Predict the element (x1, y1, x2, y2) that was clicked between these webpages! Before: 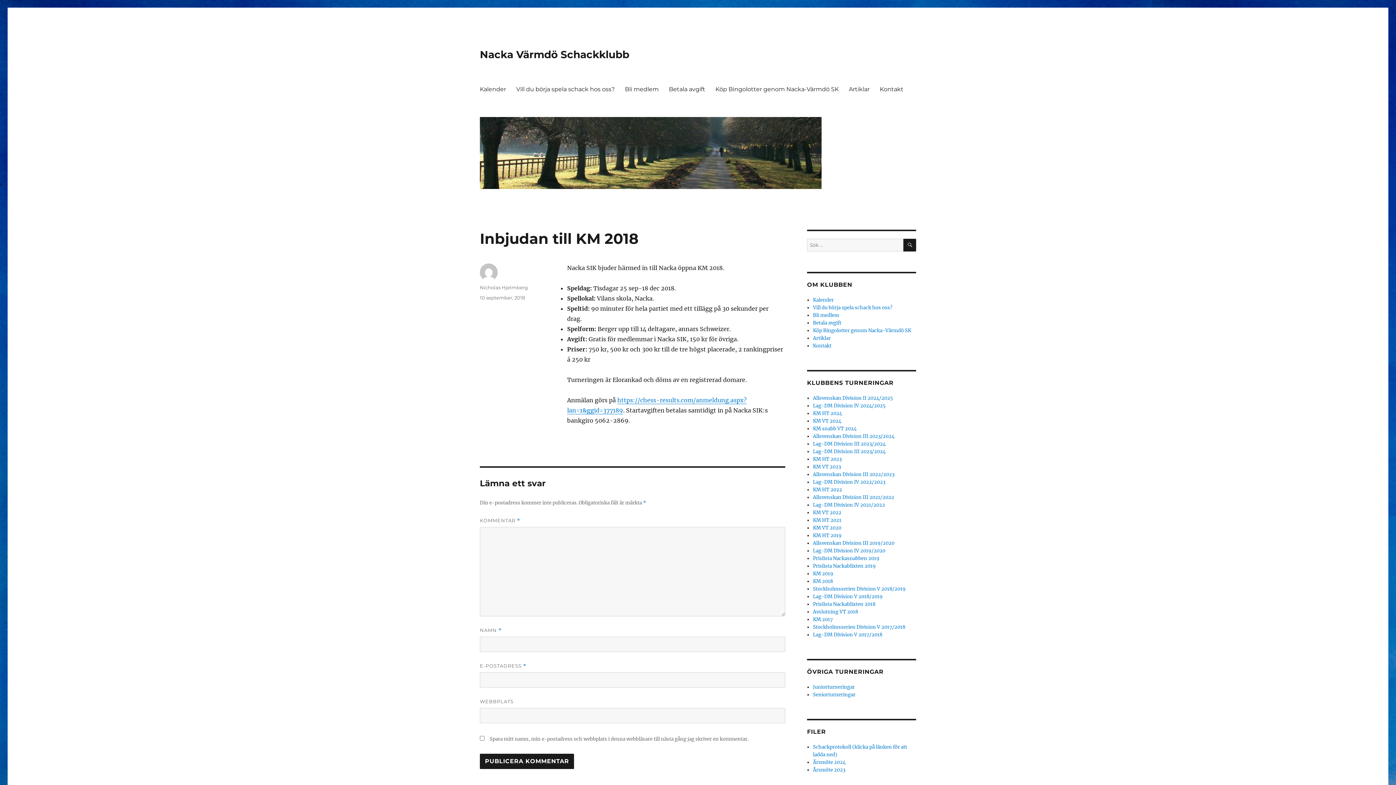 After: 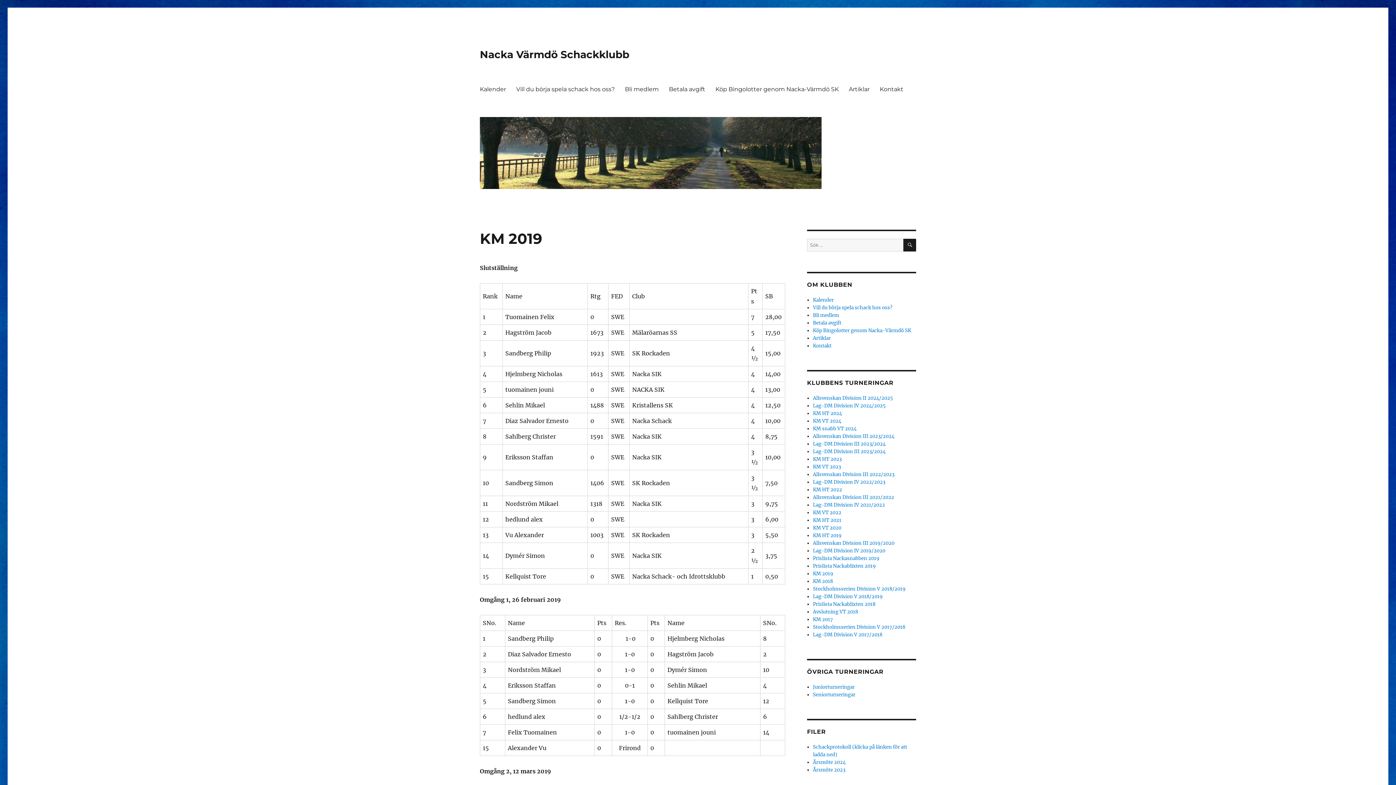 Action: label: KM 2019 bbox: (813, 570, 833, 577)